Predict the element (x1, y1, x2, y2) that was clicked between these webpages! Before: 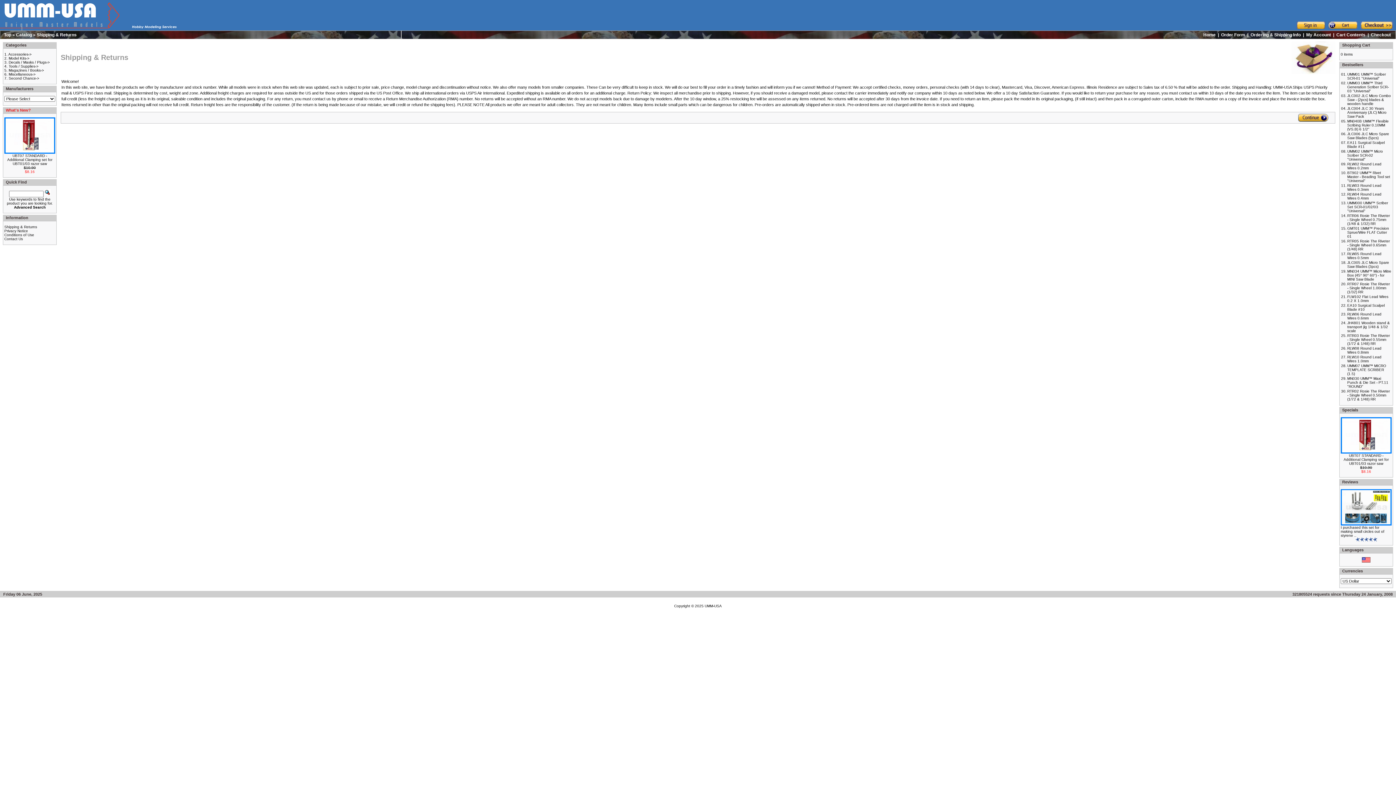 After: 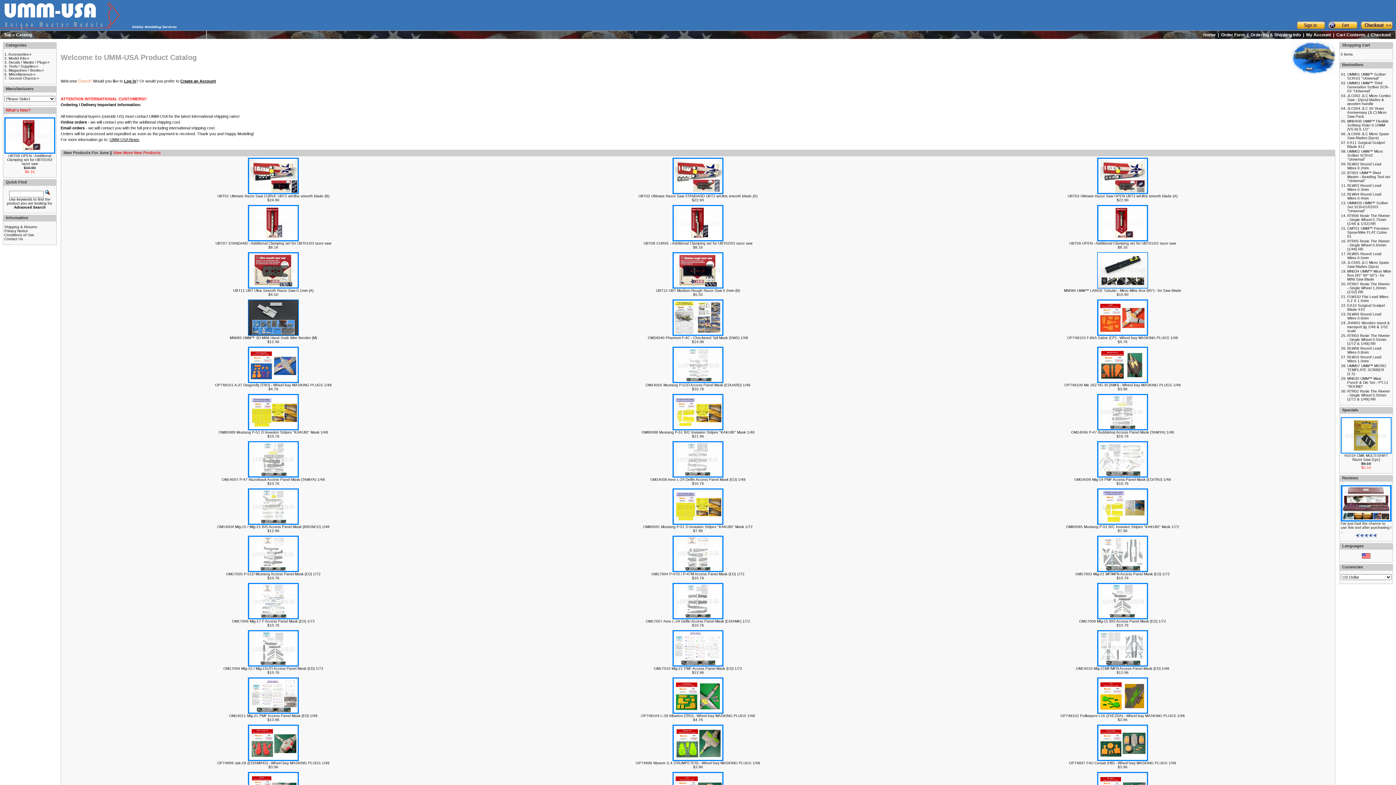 Action: bbox: (1298, 116, 1328, 122)